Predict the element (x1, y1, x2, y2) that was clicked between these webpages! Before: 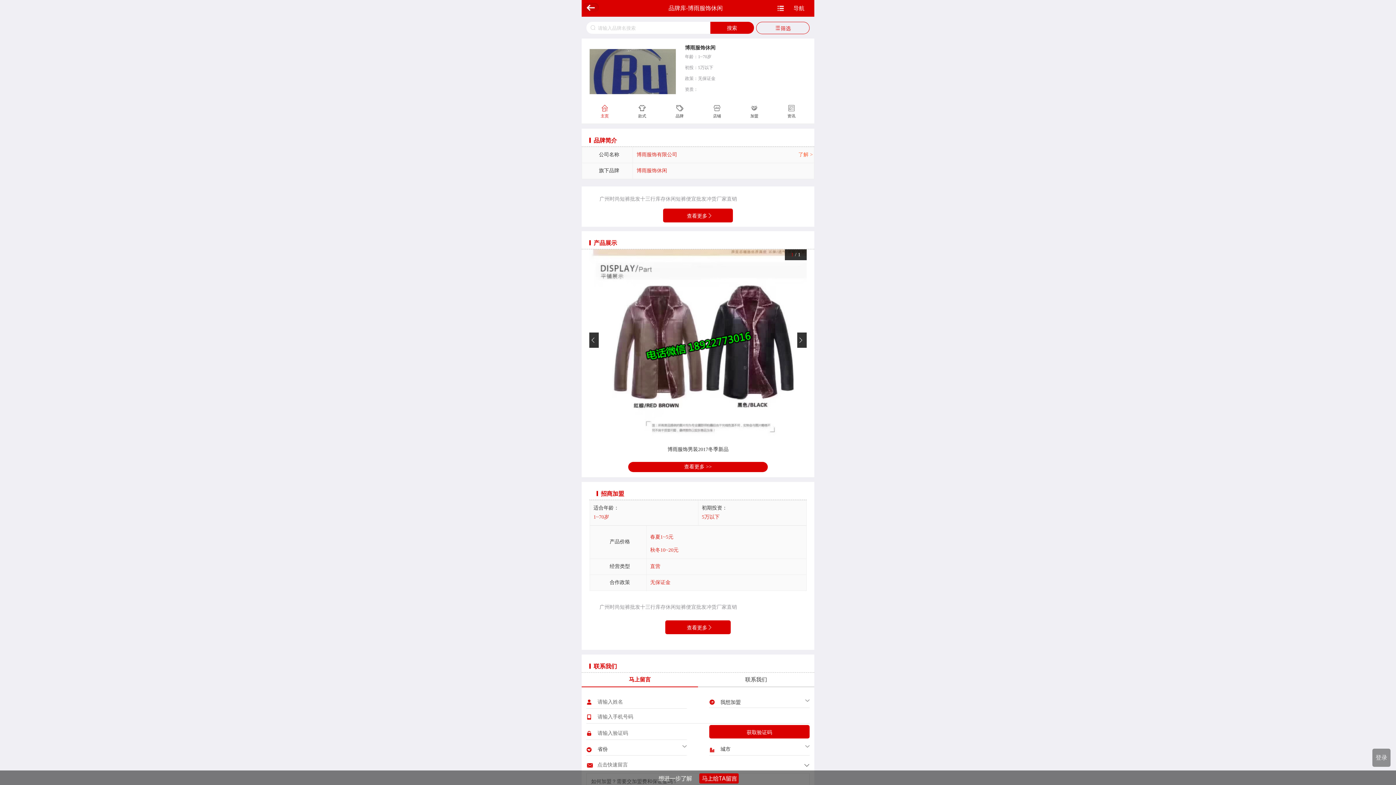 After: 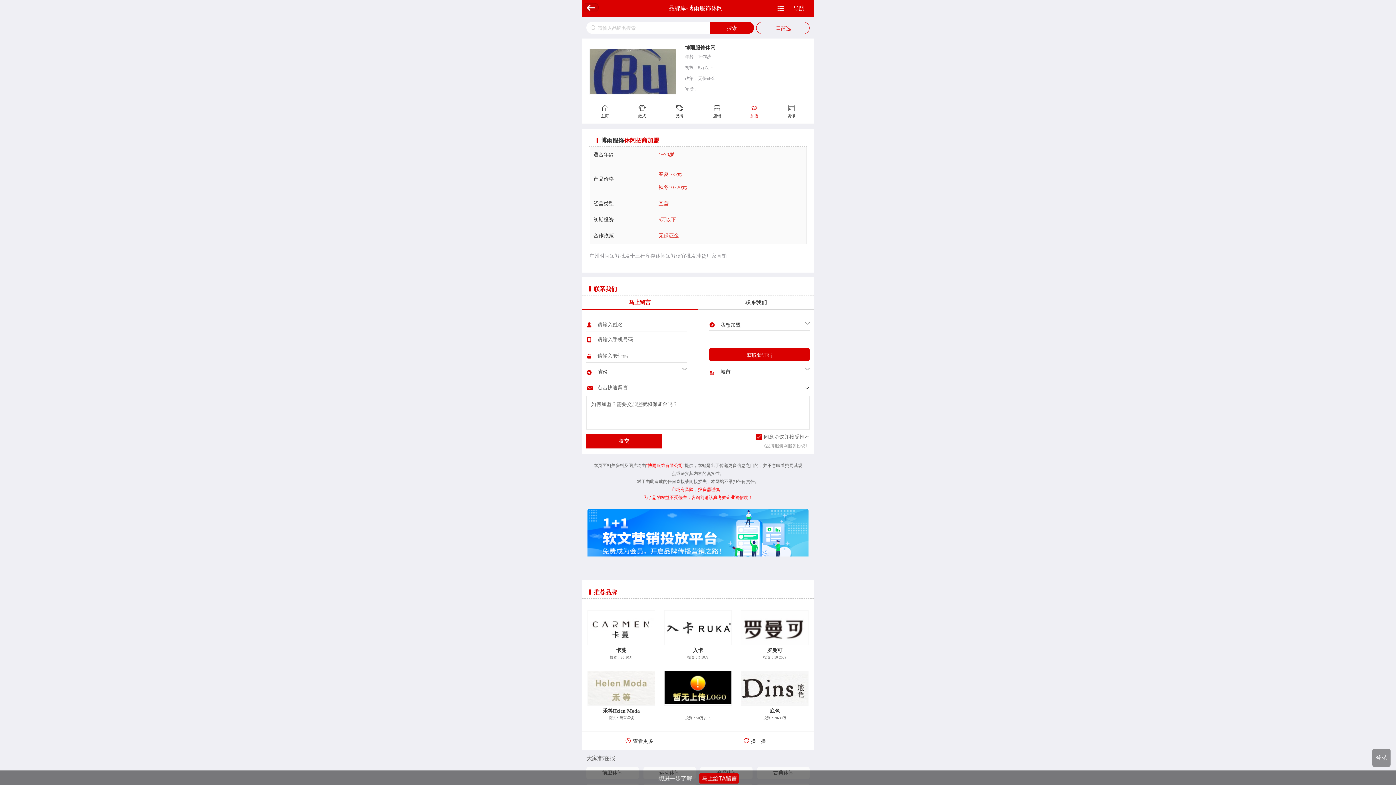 Action: bbox: (667, 620, 732, 635) label: 查看更多